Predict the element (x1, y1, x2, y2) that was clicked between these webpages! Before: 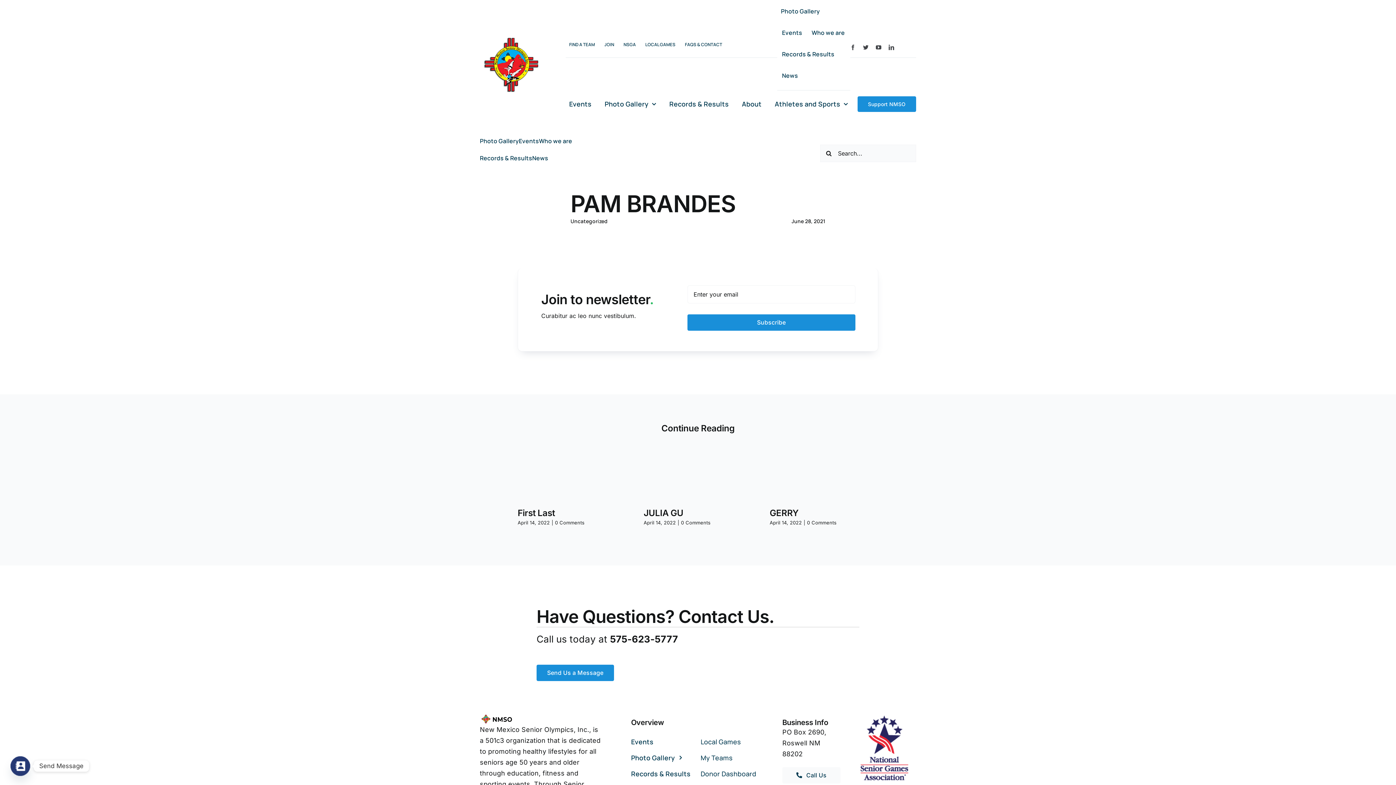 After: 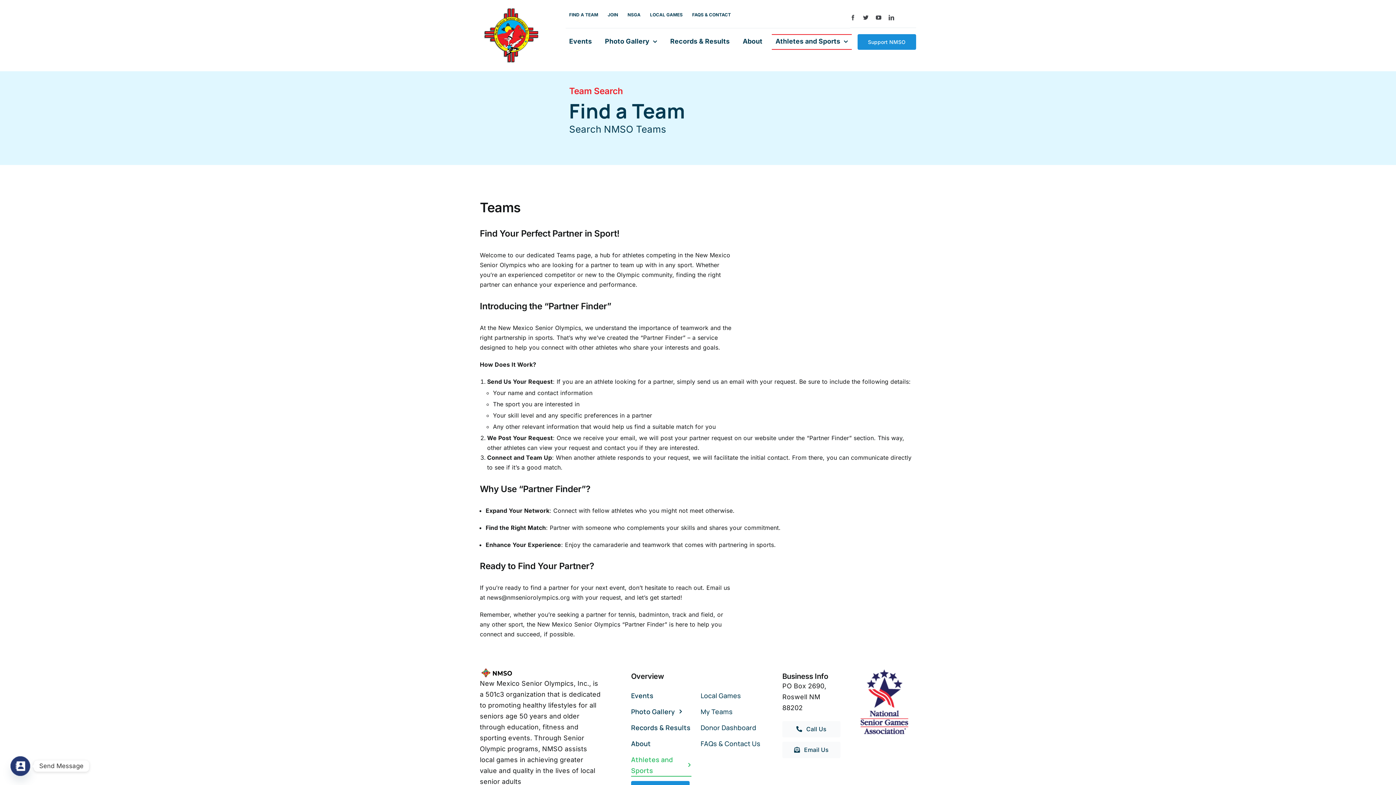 Action: label: FIND A TEAM bbox: (565, 38, 598, 50)